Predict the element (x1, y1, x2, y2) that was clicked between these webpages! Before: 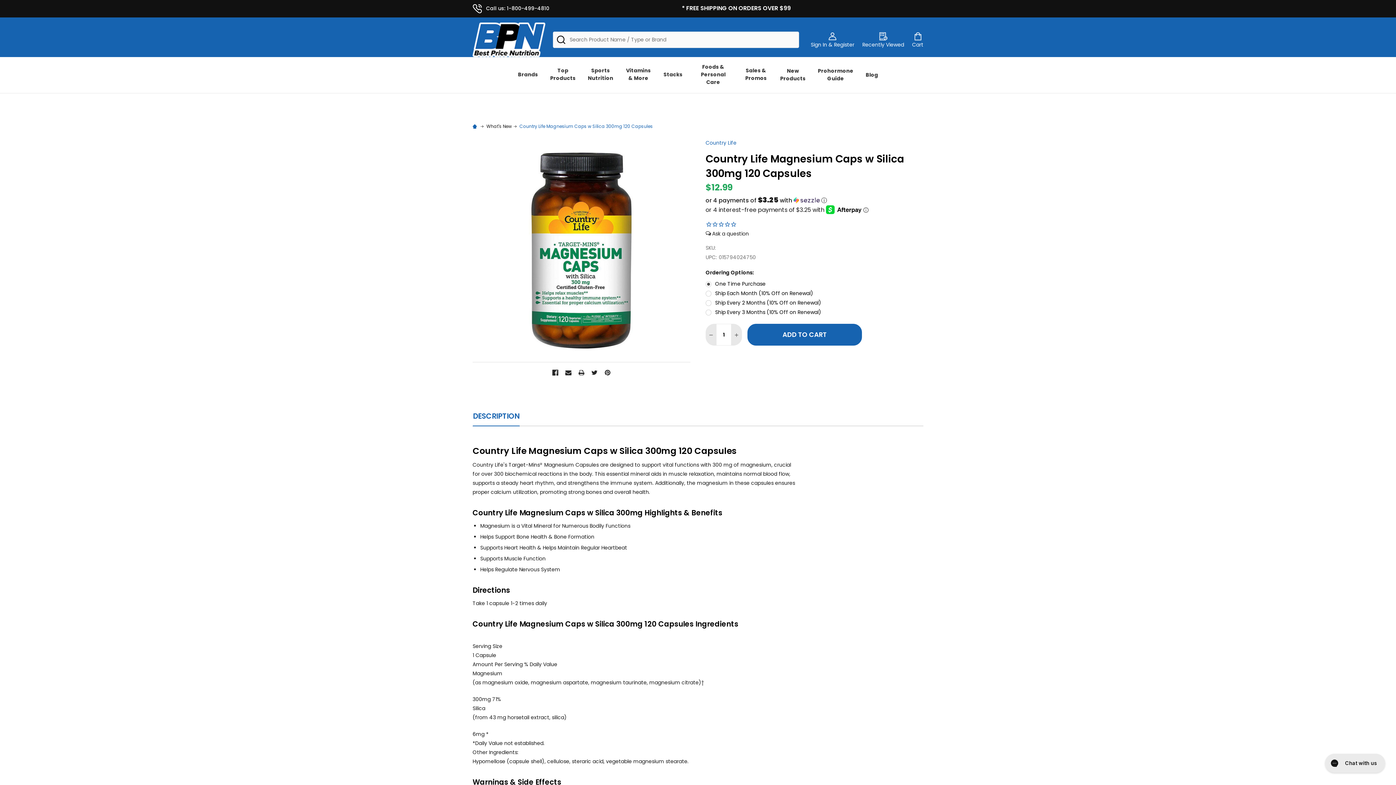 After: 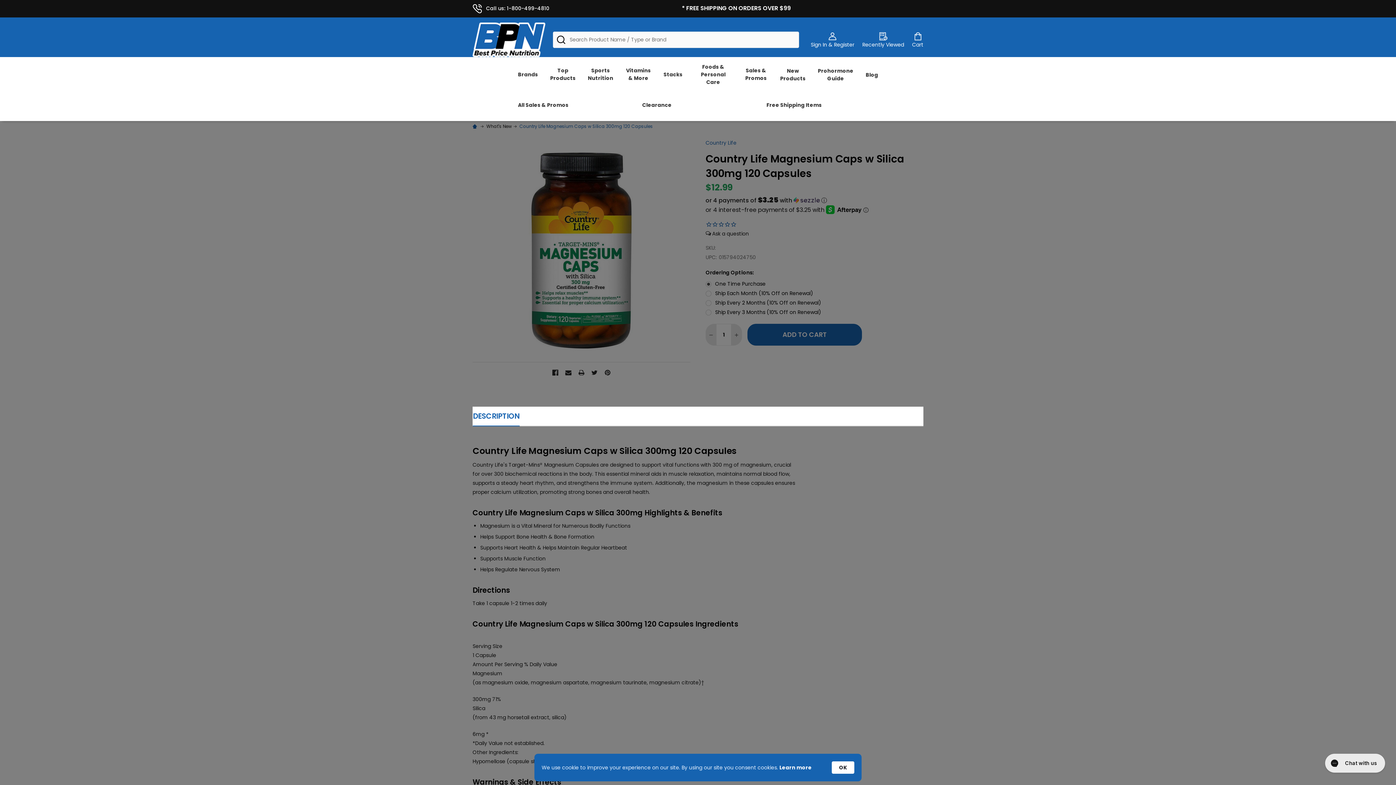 Action: bbox: (752, 88, 759, 89) label: submenu toggle